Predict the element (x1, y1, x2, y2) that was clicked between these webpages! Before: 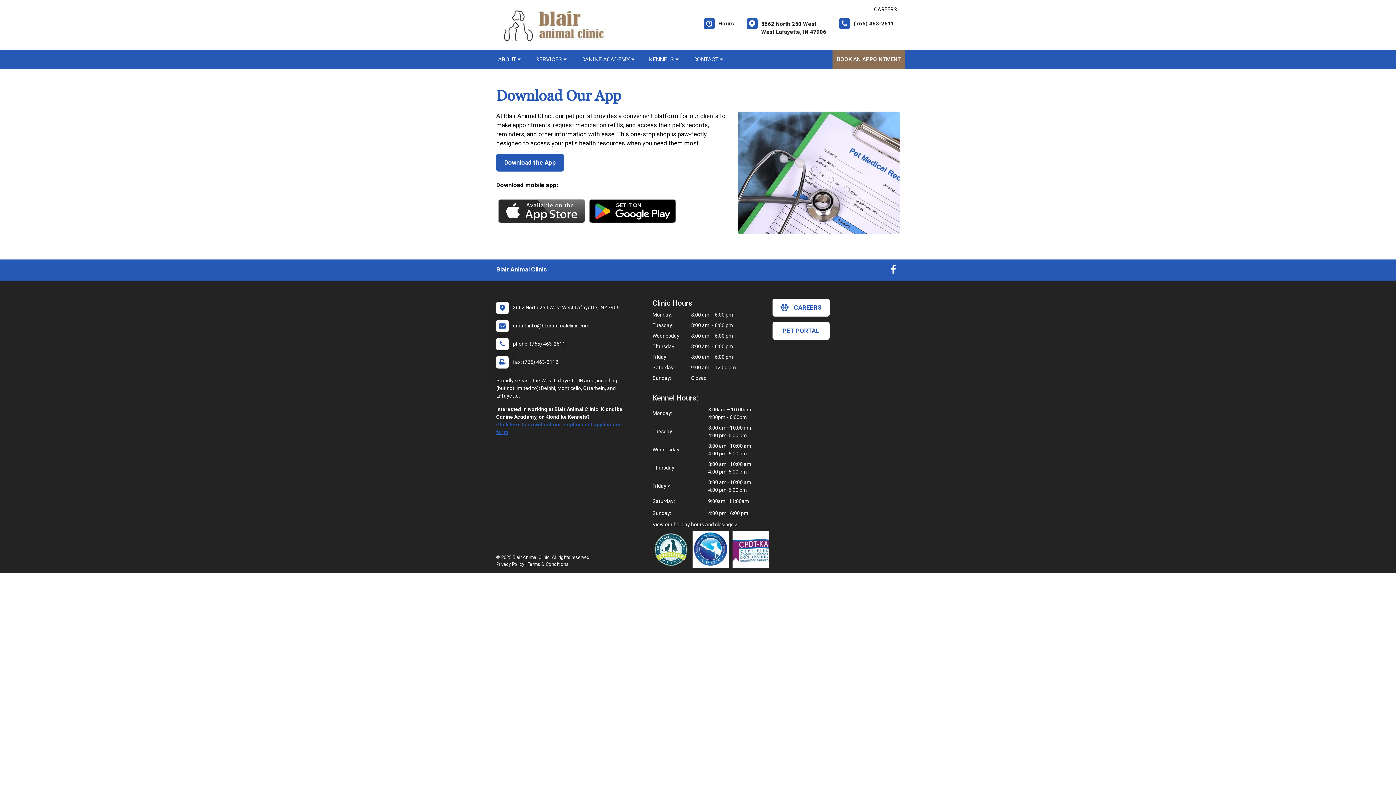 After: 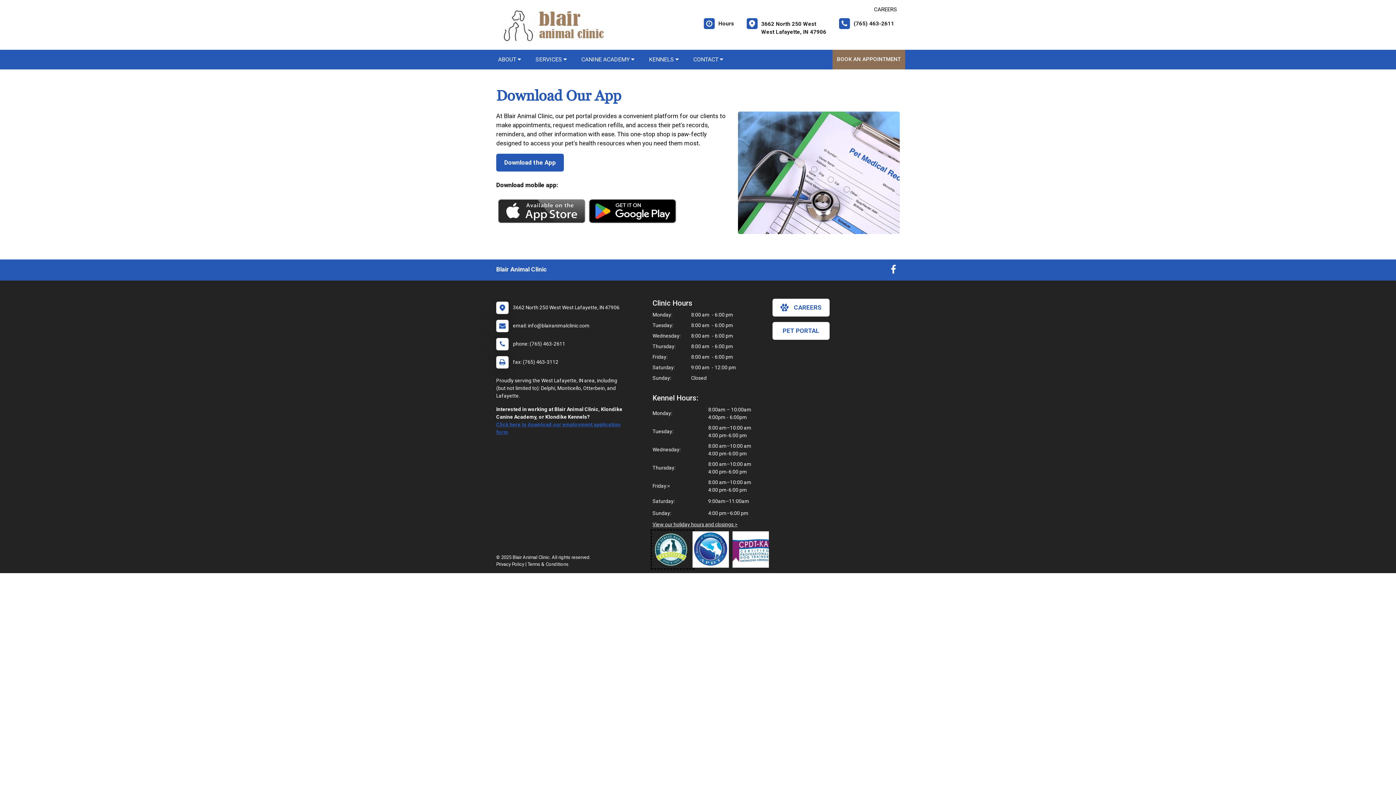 Action: bbox: (652, 531, 692, 567) label: New window link to Low Stress Handling